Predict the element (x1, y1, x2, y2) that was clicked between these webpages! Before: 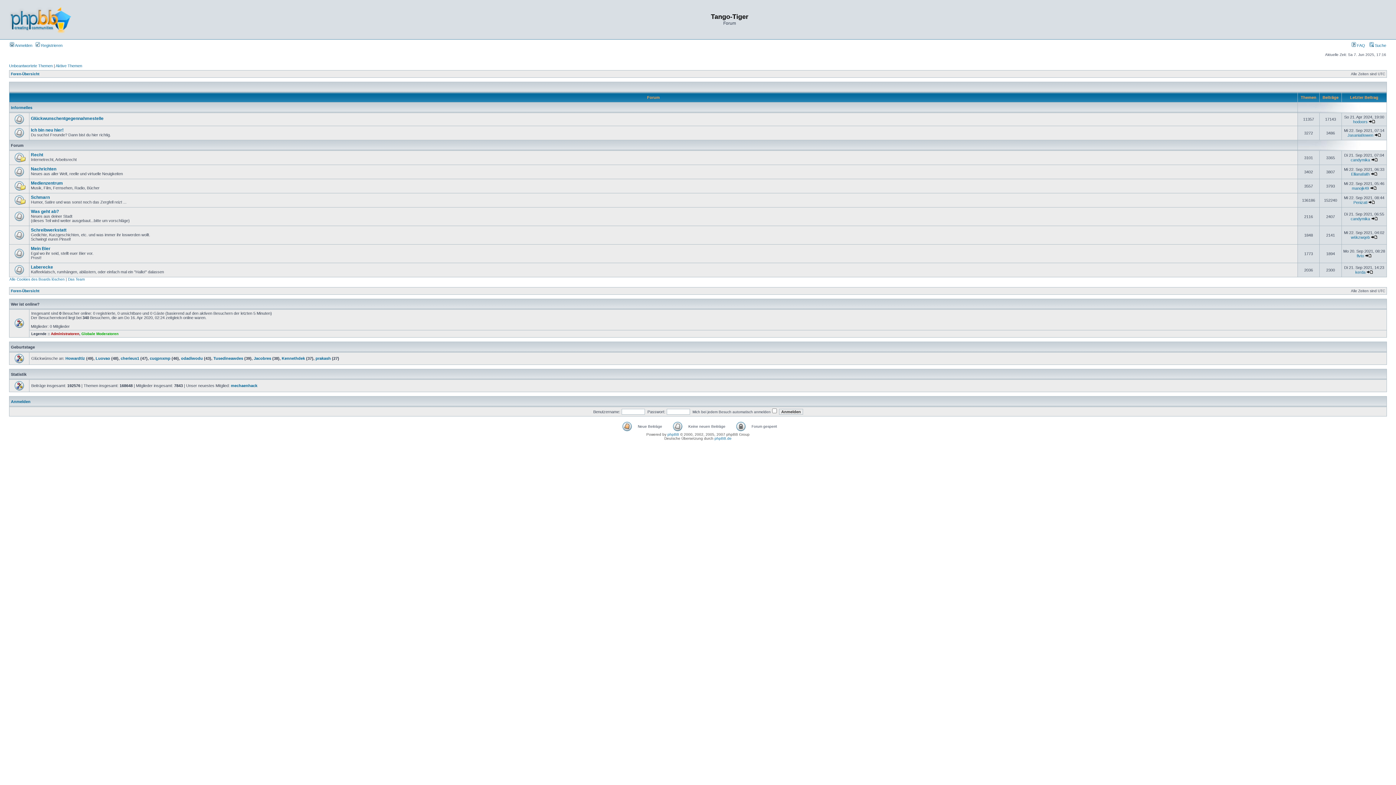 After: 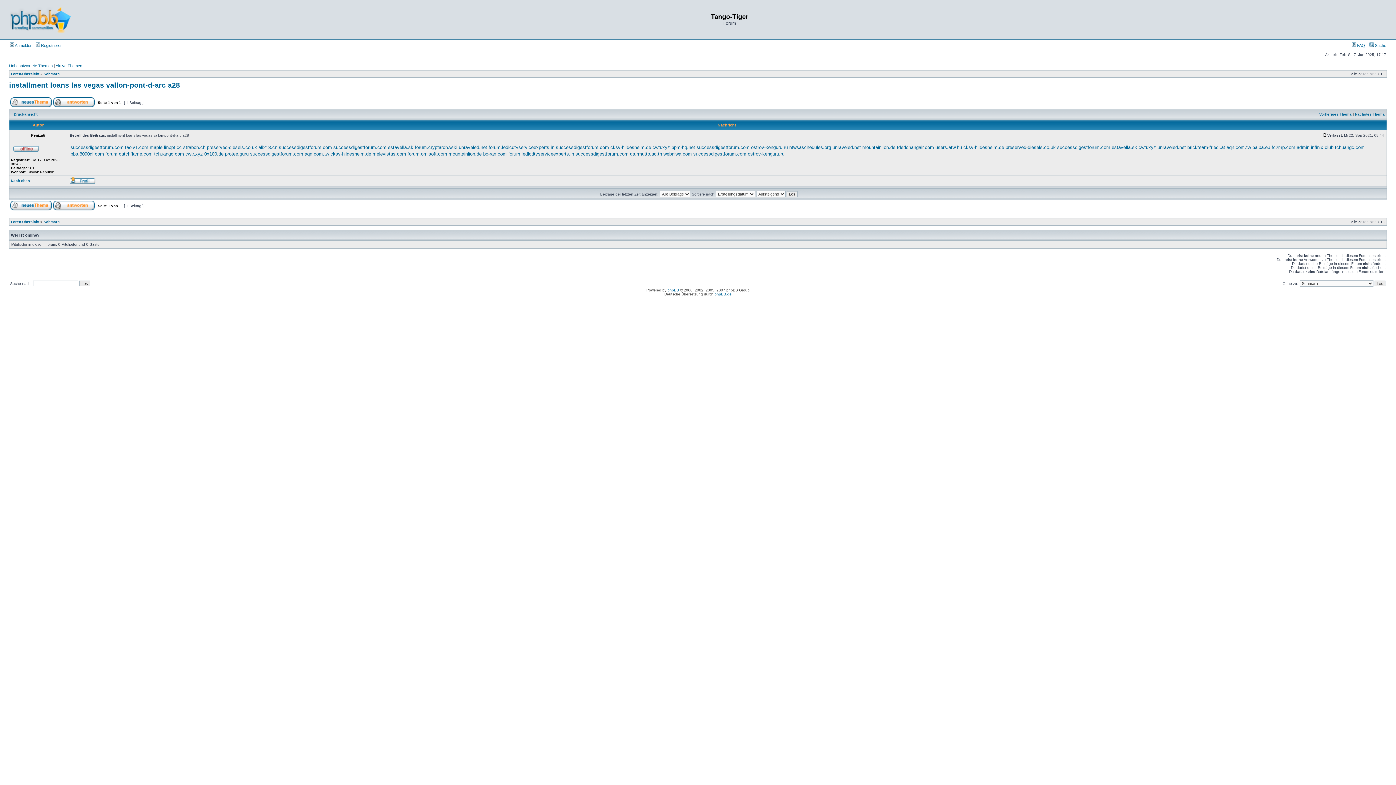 Action: bbox: (1368, 200, 1375, 204)